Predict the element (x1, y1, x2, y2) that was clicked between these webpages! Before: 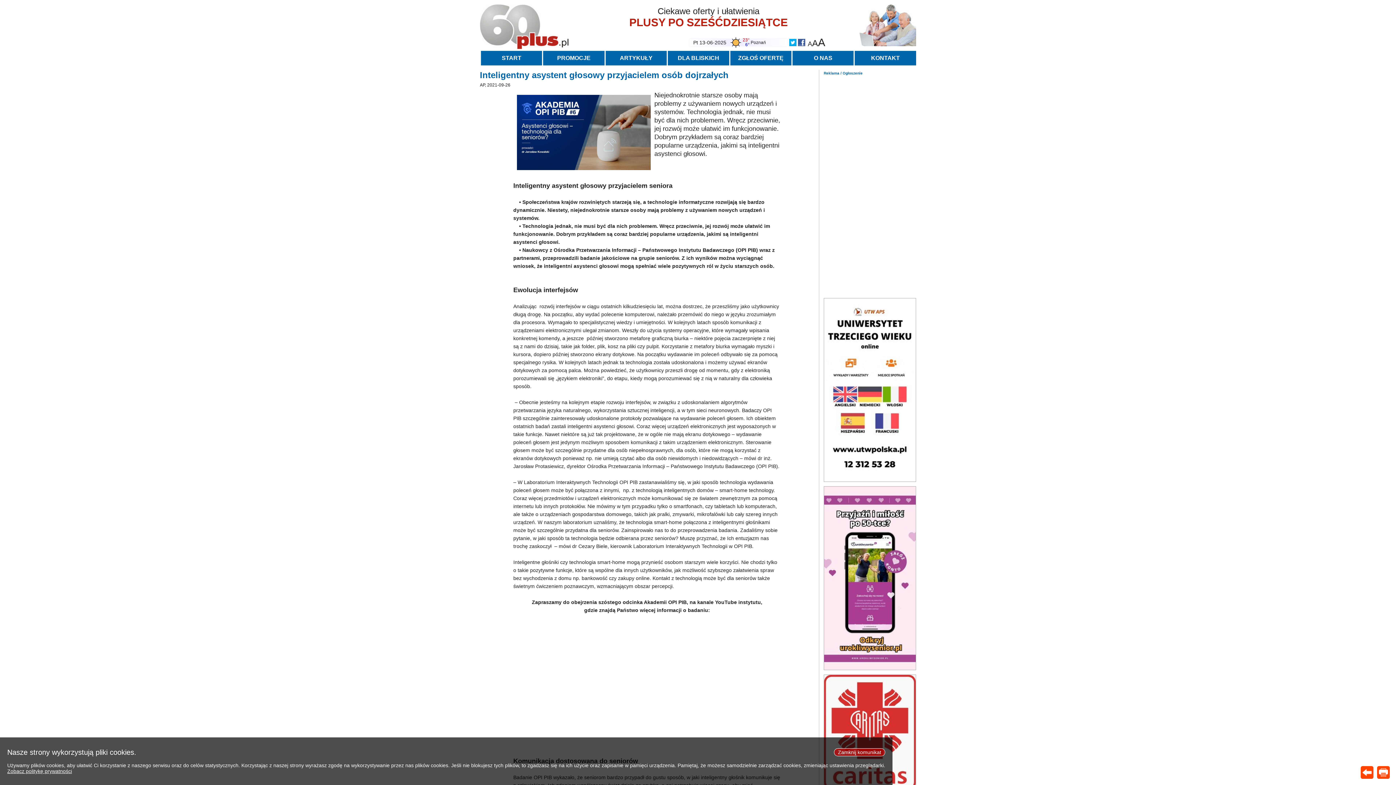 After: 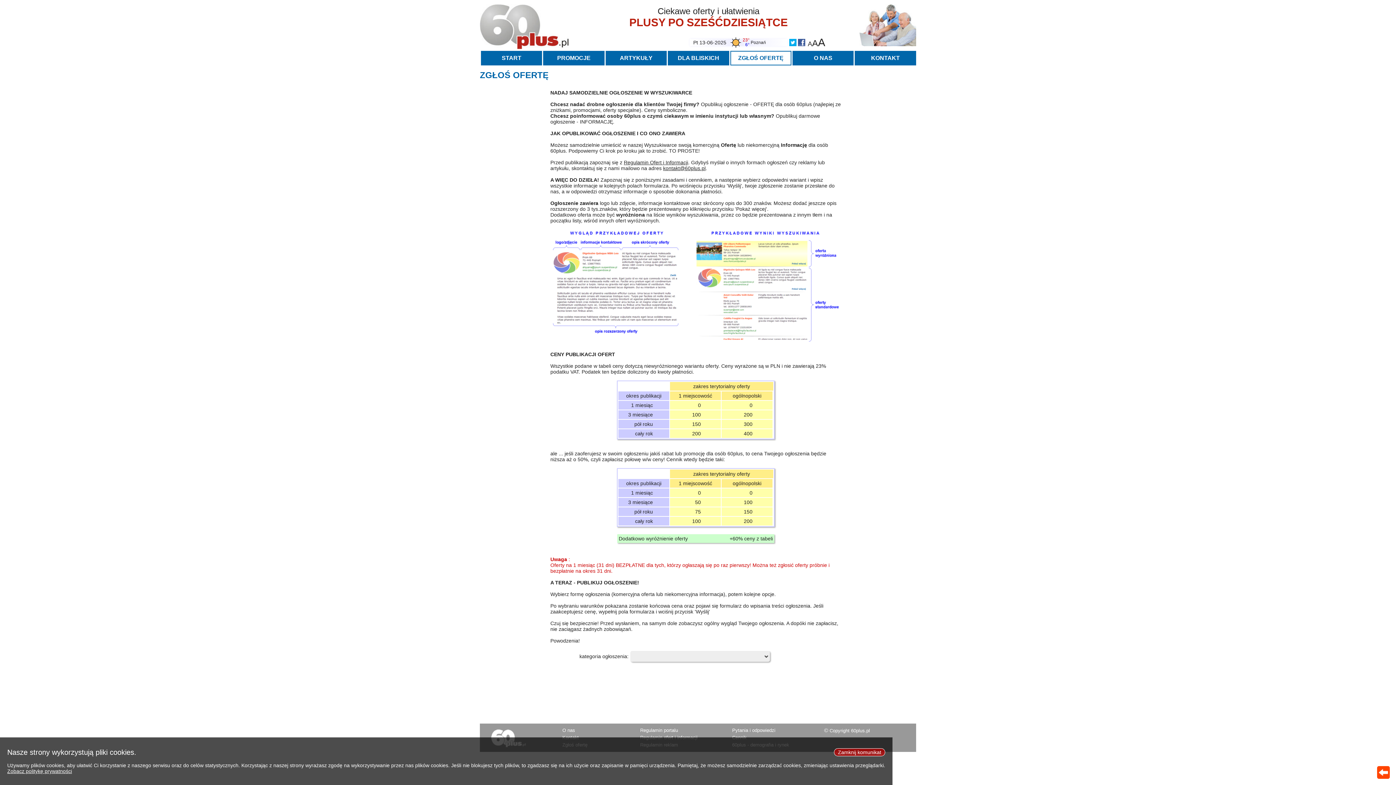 Action: bbox: (729, 50, 791, 65) label: ZGŁOŚ OFERTĘ